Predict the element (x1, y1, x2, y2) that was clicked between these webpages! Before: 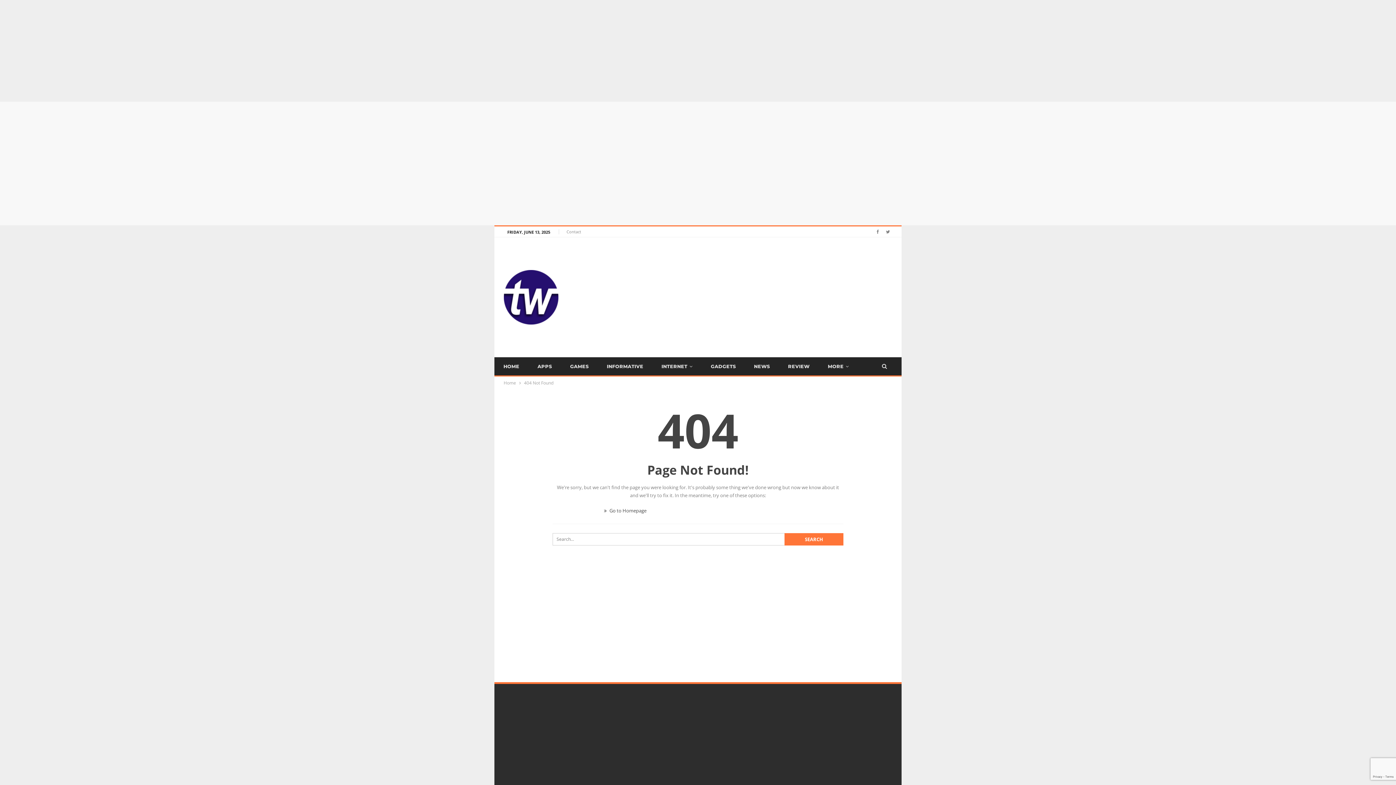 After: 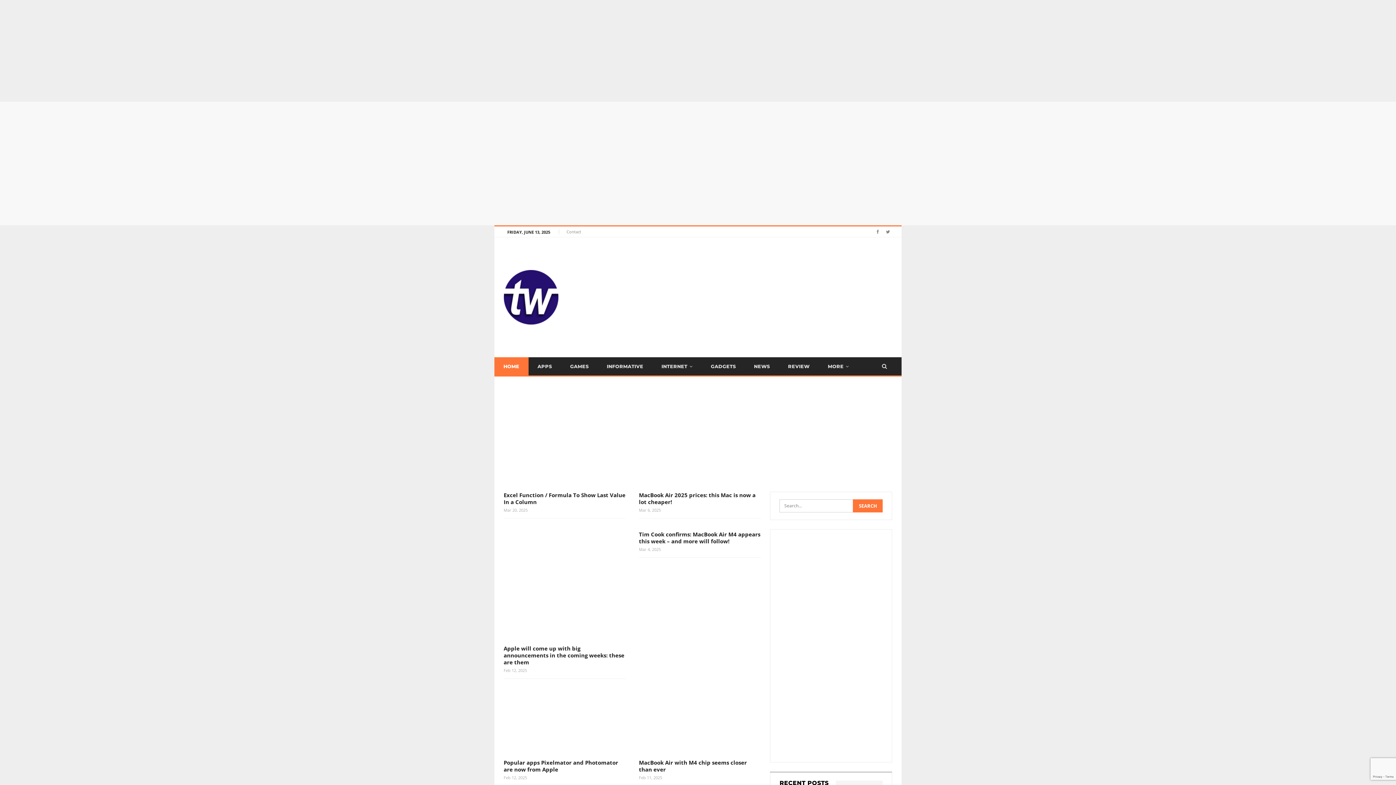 Action: bbox: (503, 283, 558, 307)